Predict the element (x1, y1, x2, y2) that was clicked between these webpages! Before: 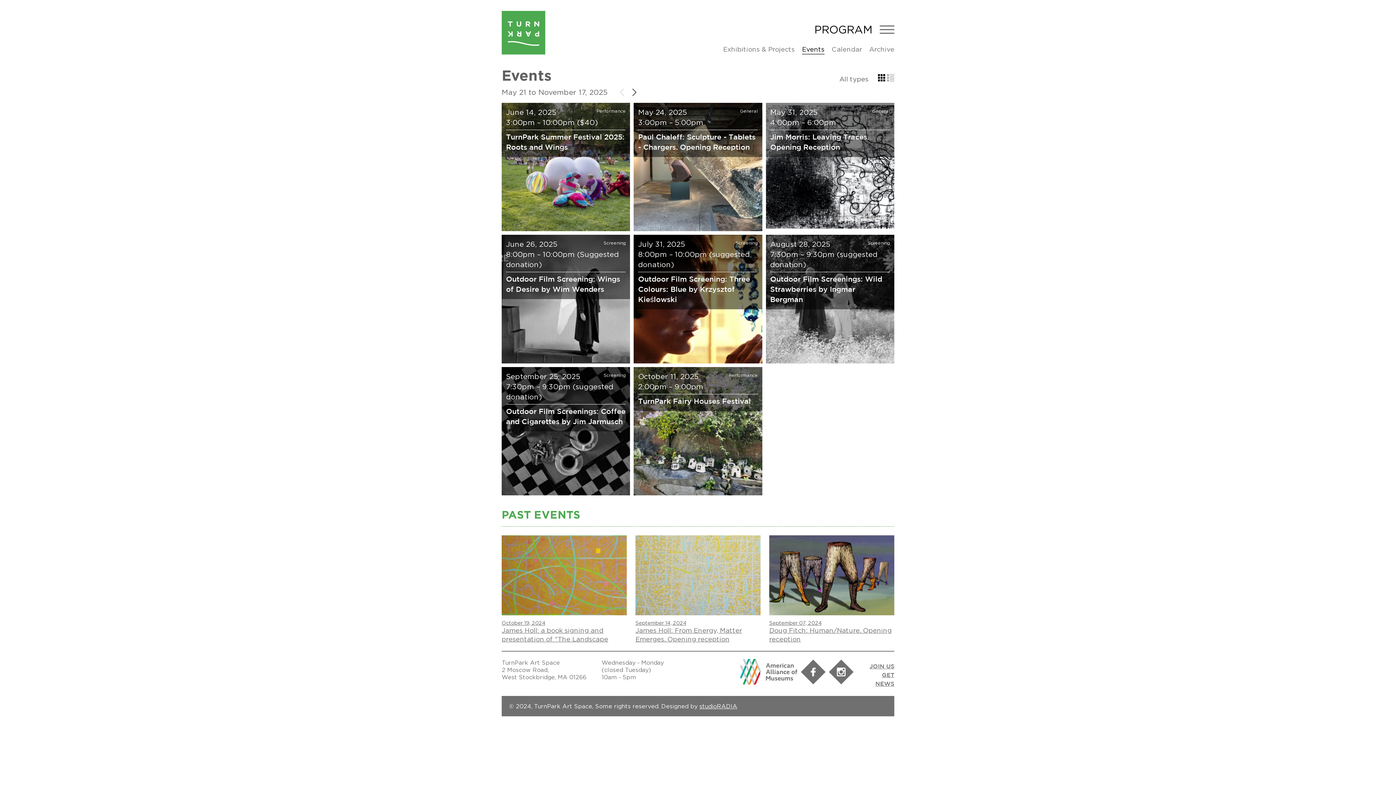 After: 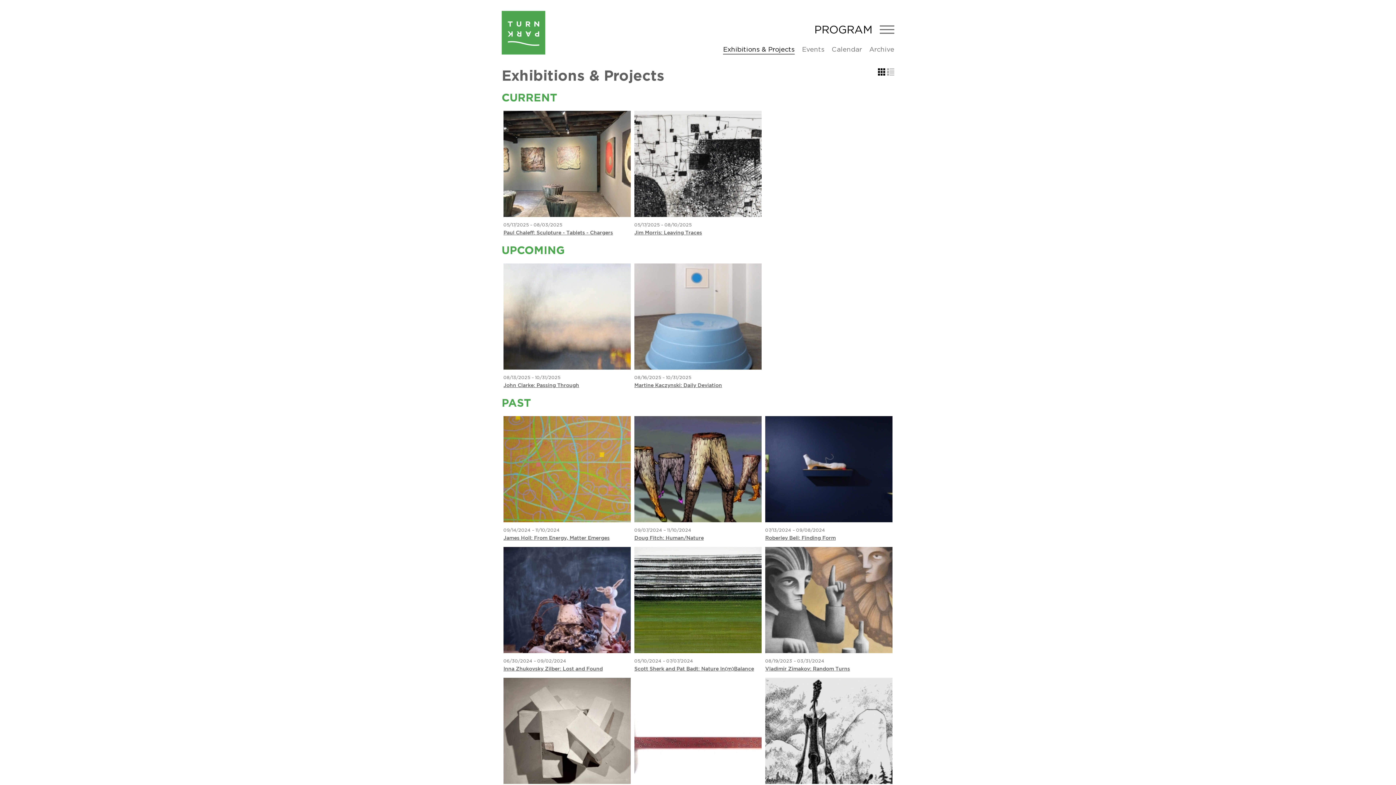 Action: bbox: (814, 21, 872, 37) label: PROGRAM